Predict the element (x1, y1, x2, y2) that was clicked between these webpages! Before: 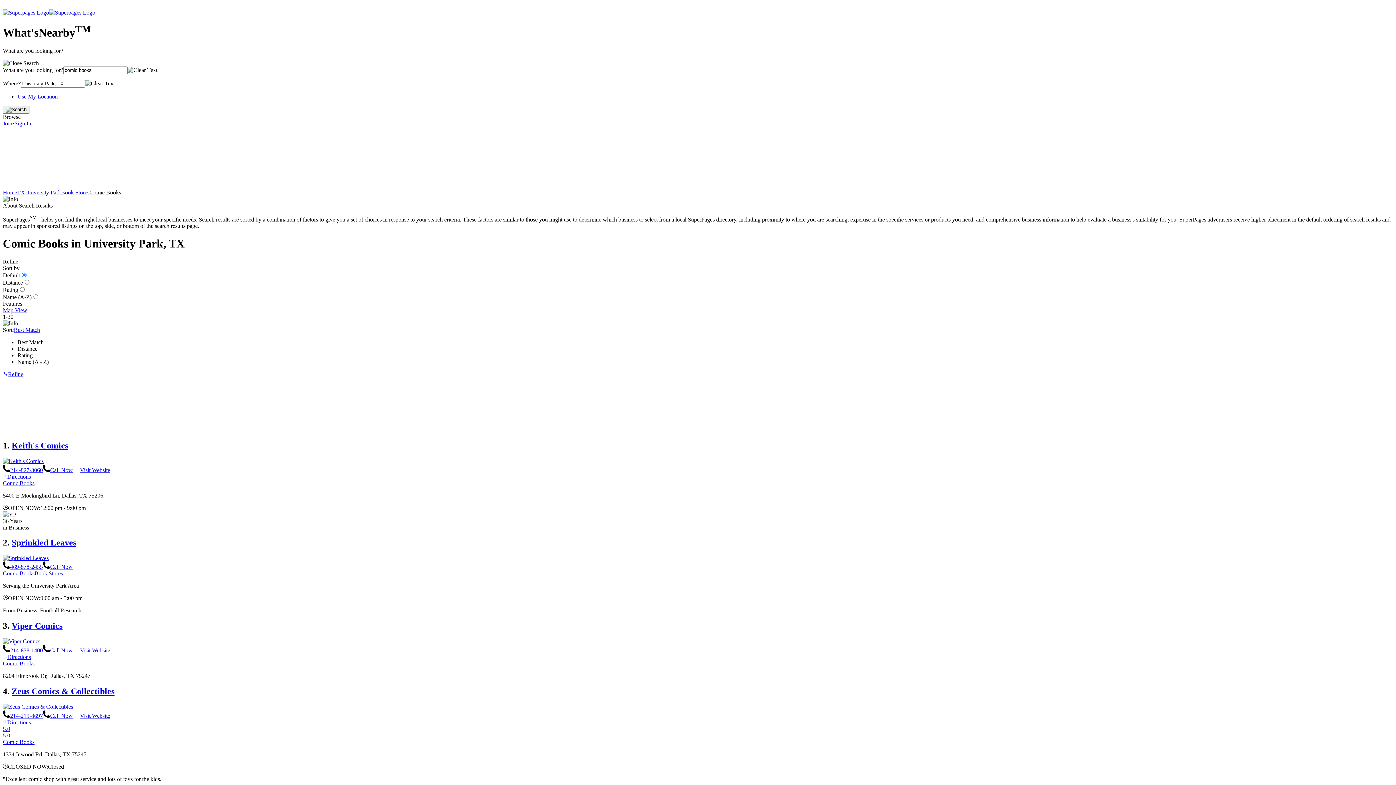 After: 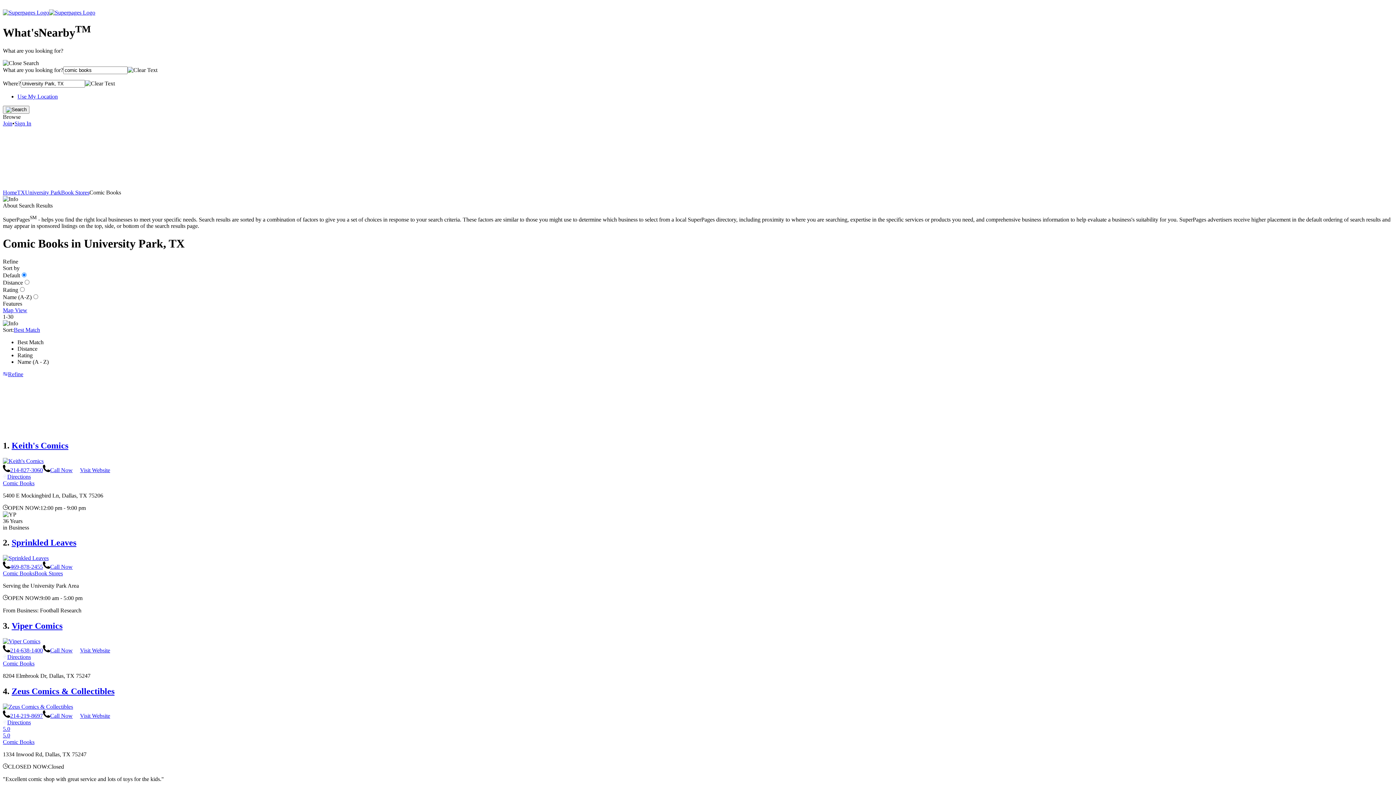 Action: label: Best Match bbox: (17, 339, 43, 345)